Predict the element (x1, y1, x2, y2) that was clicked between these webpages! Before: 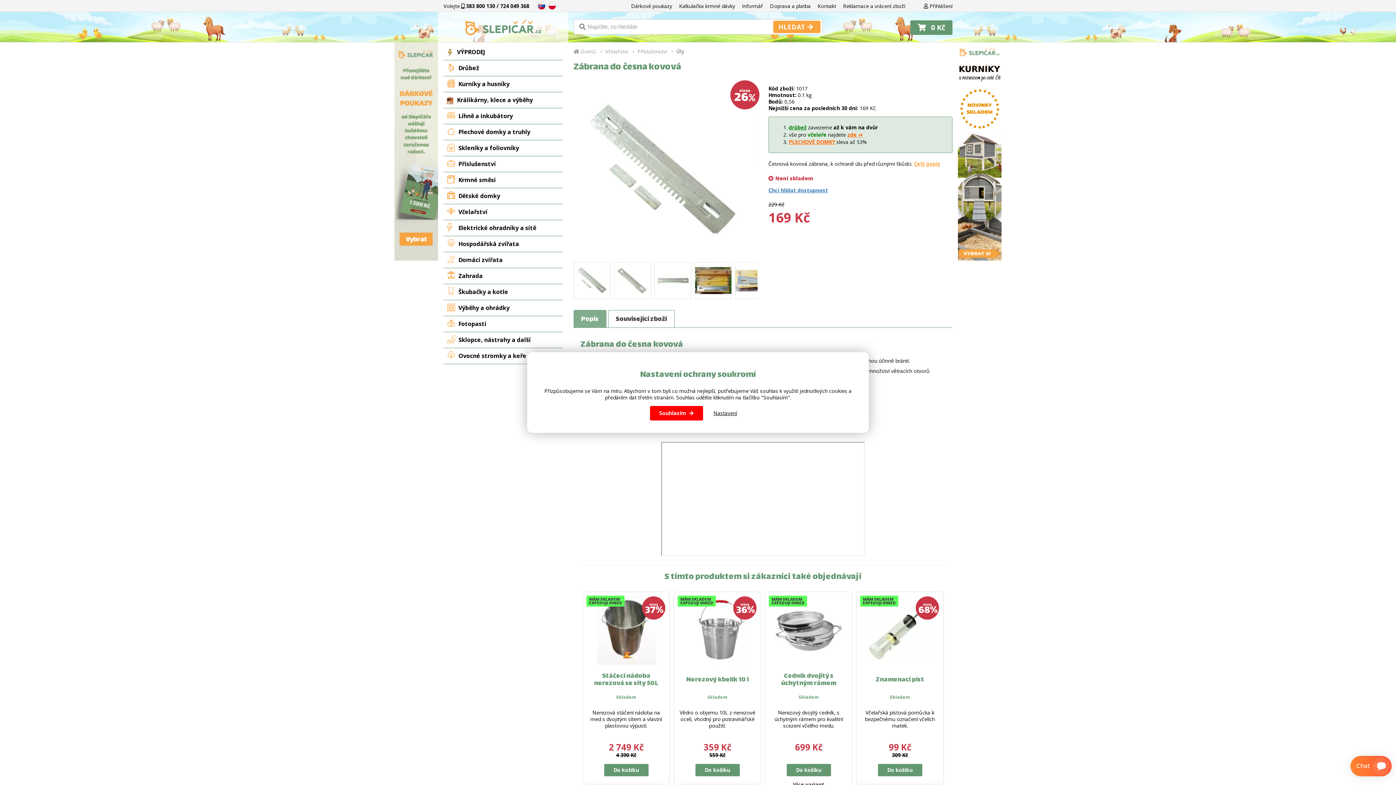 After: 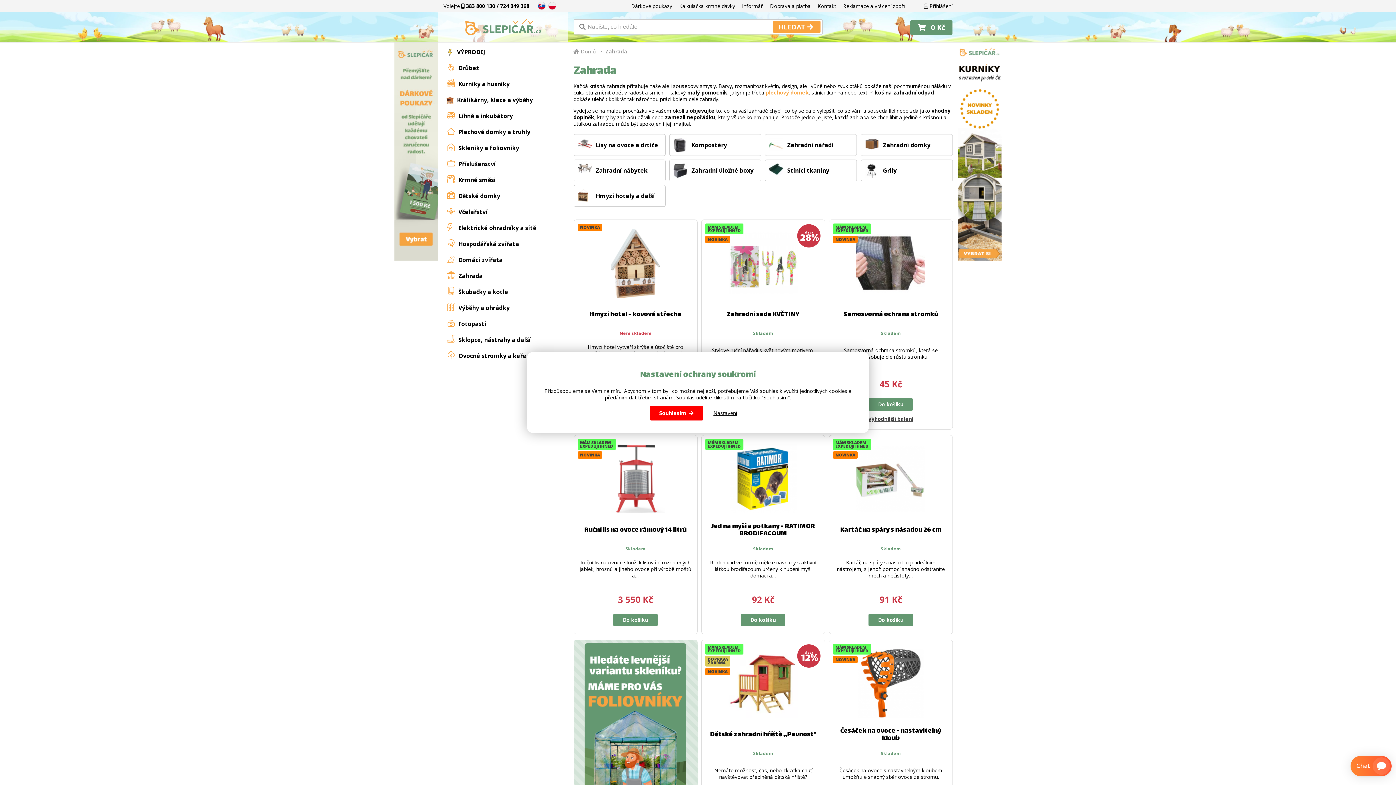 Action: label:  Zahrada bbox: (443, 268, 562, 284)